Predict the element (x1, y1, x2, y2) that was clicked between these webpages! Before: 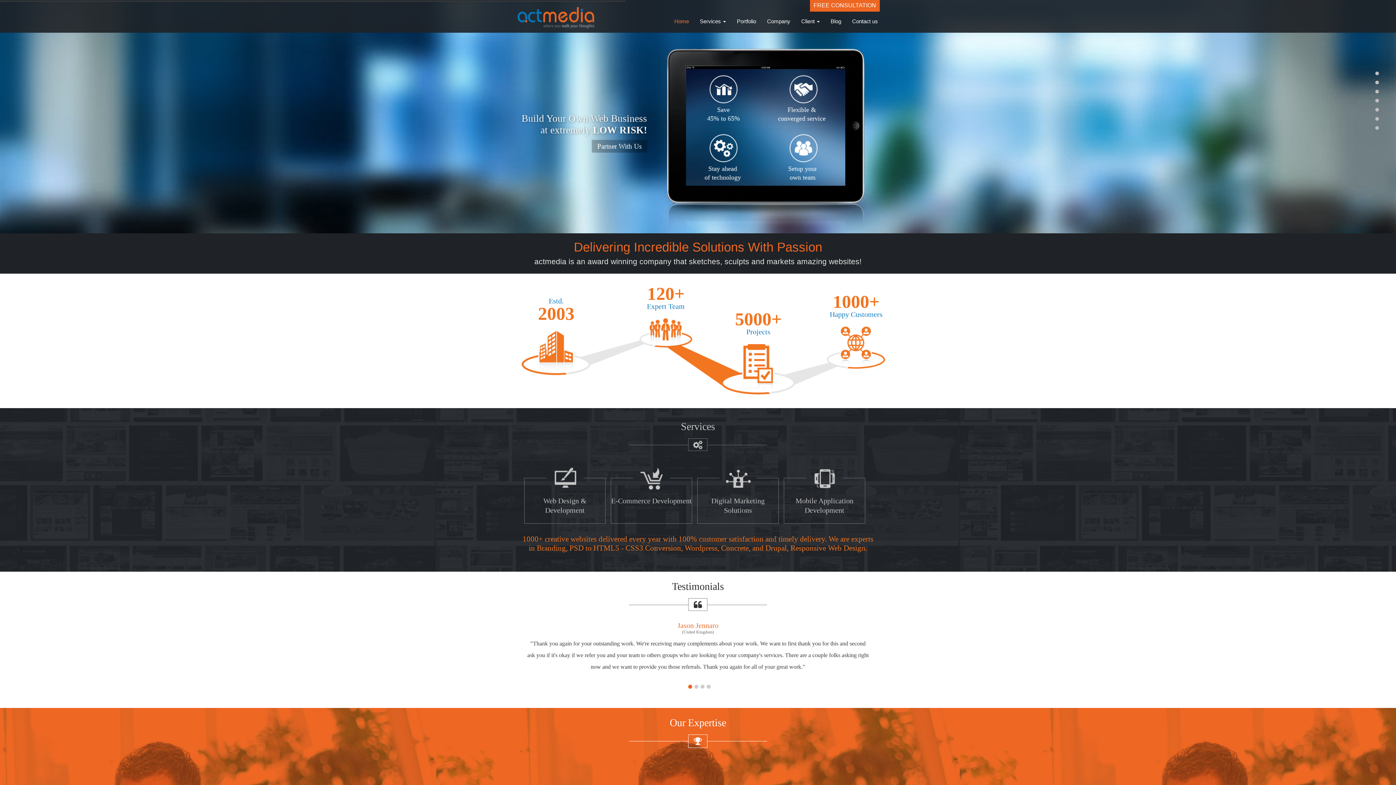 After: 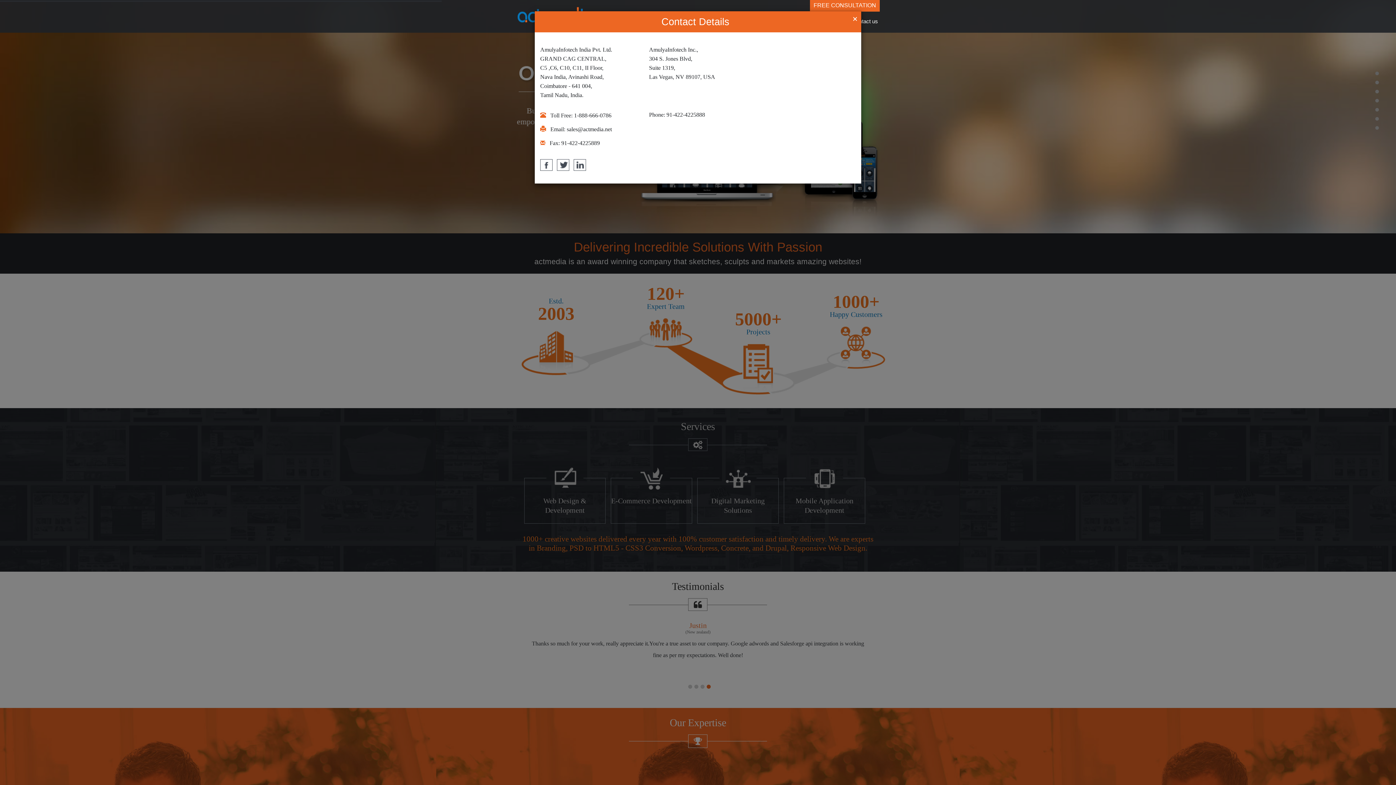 Action: bbox: (846, 16, 878, 32) label: Contact us